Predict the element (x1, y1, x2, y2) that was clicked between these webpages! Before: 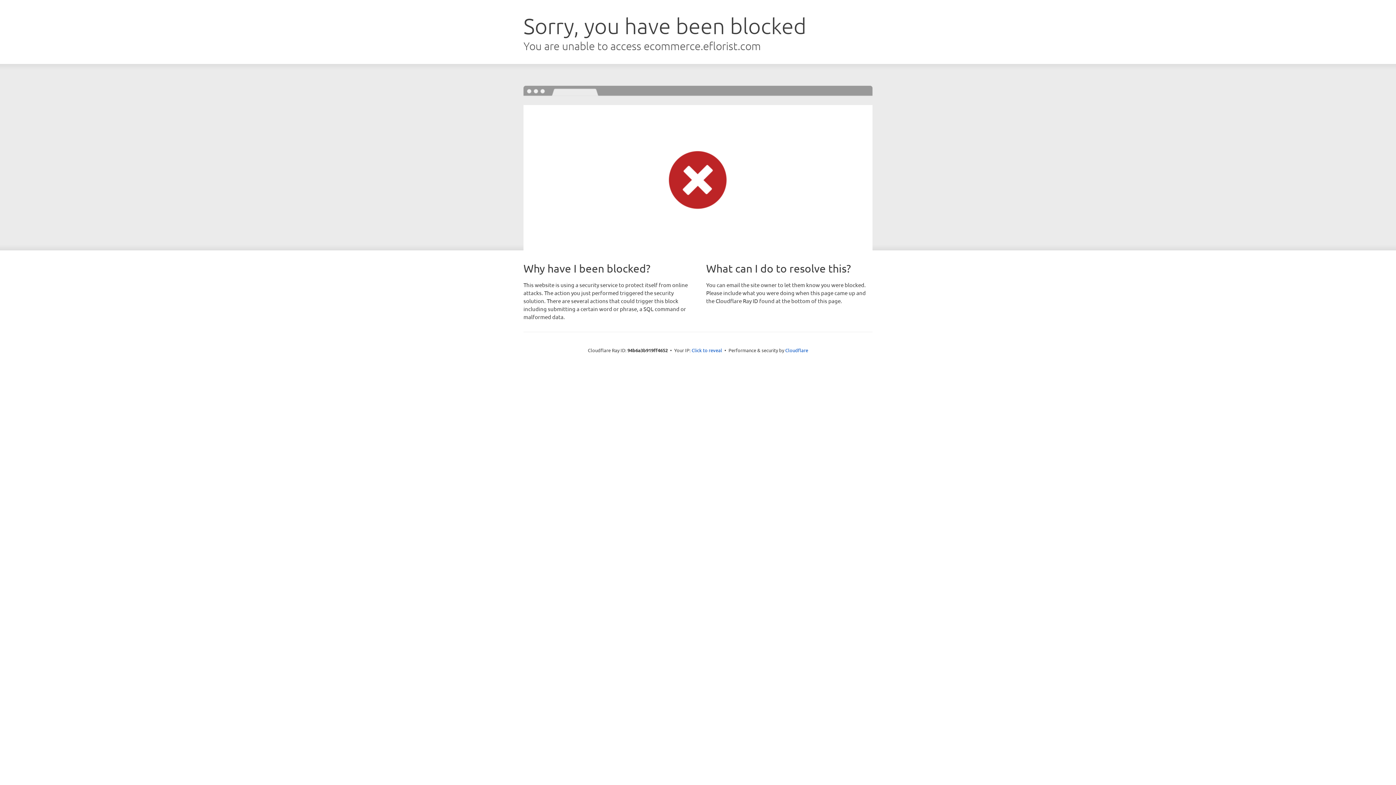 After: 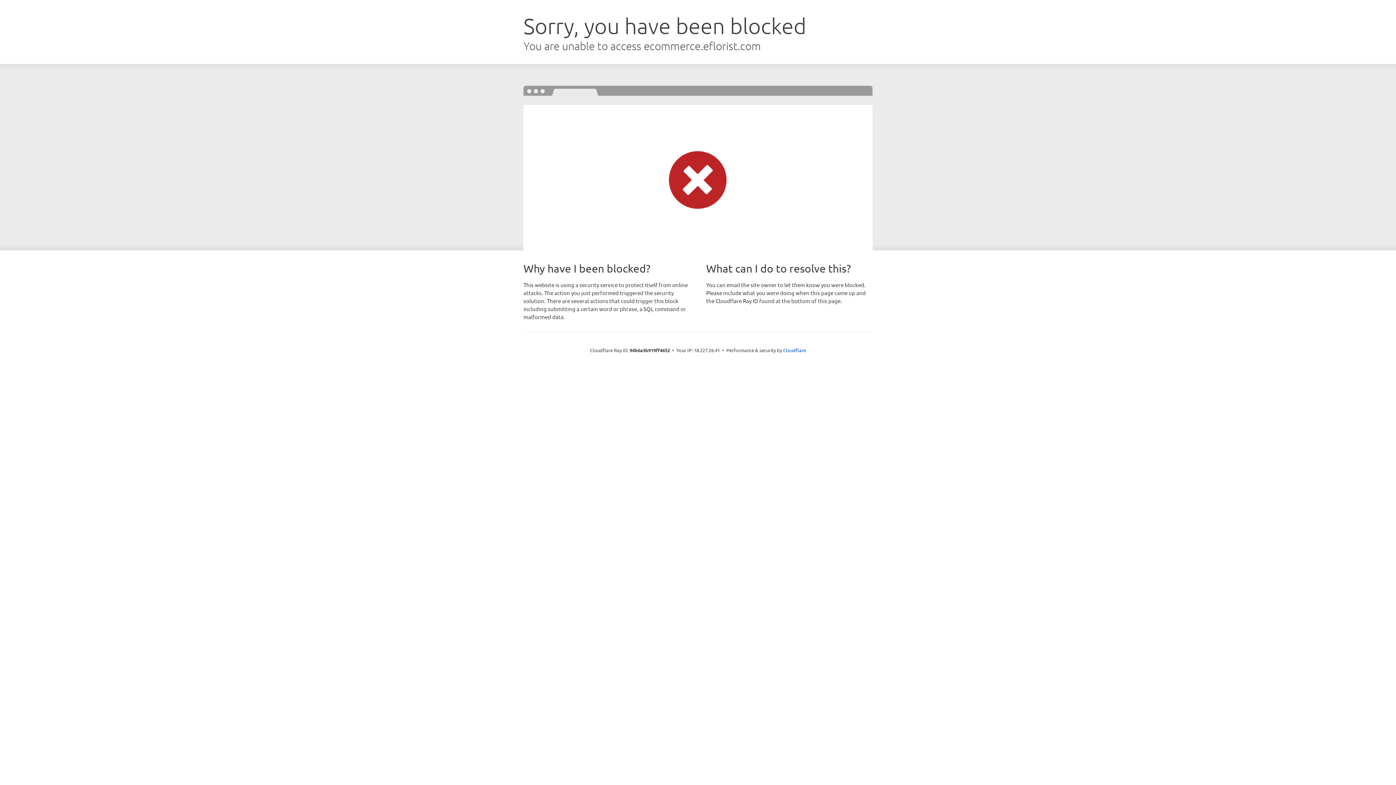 Action: bbox: (691, 346, 722, 353) label: Click to reveal